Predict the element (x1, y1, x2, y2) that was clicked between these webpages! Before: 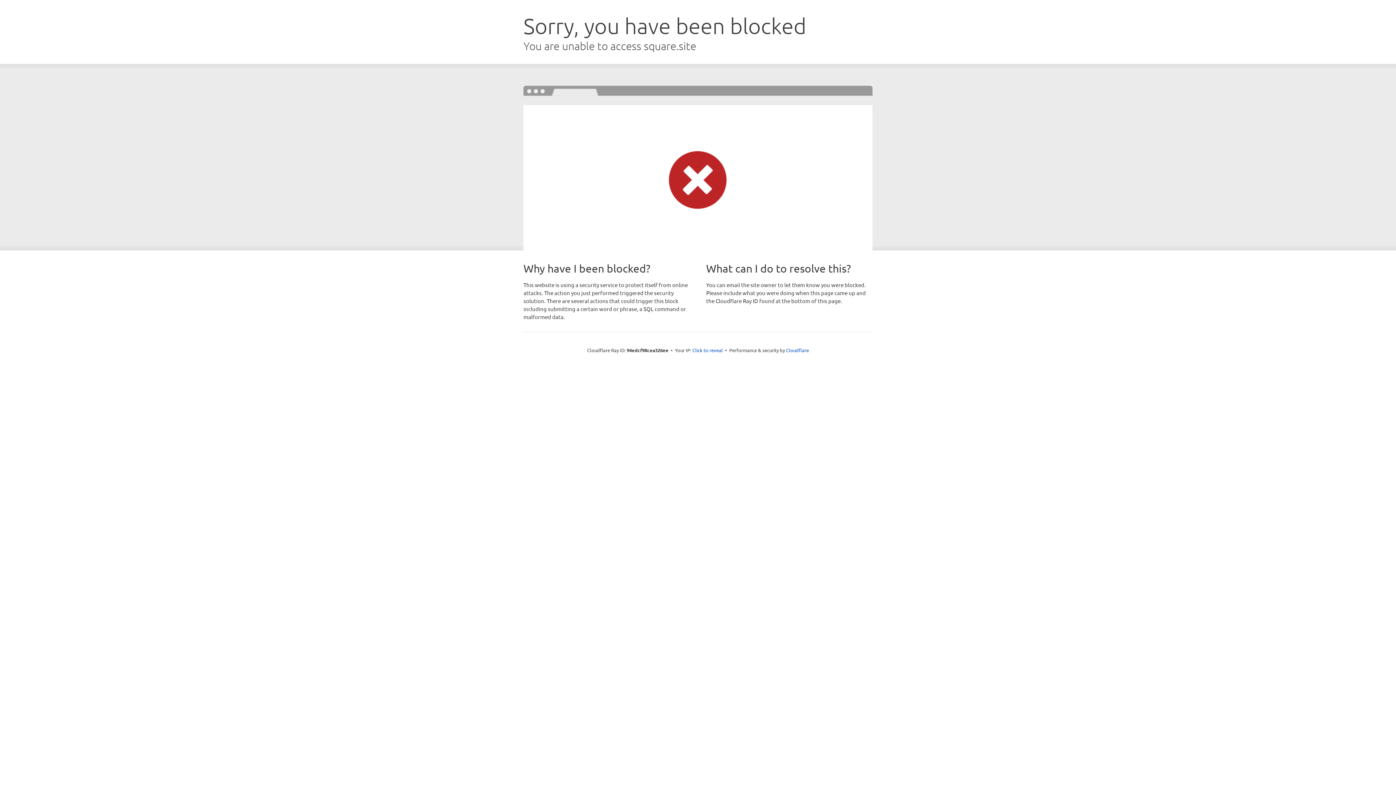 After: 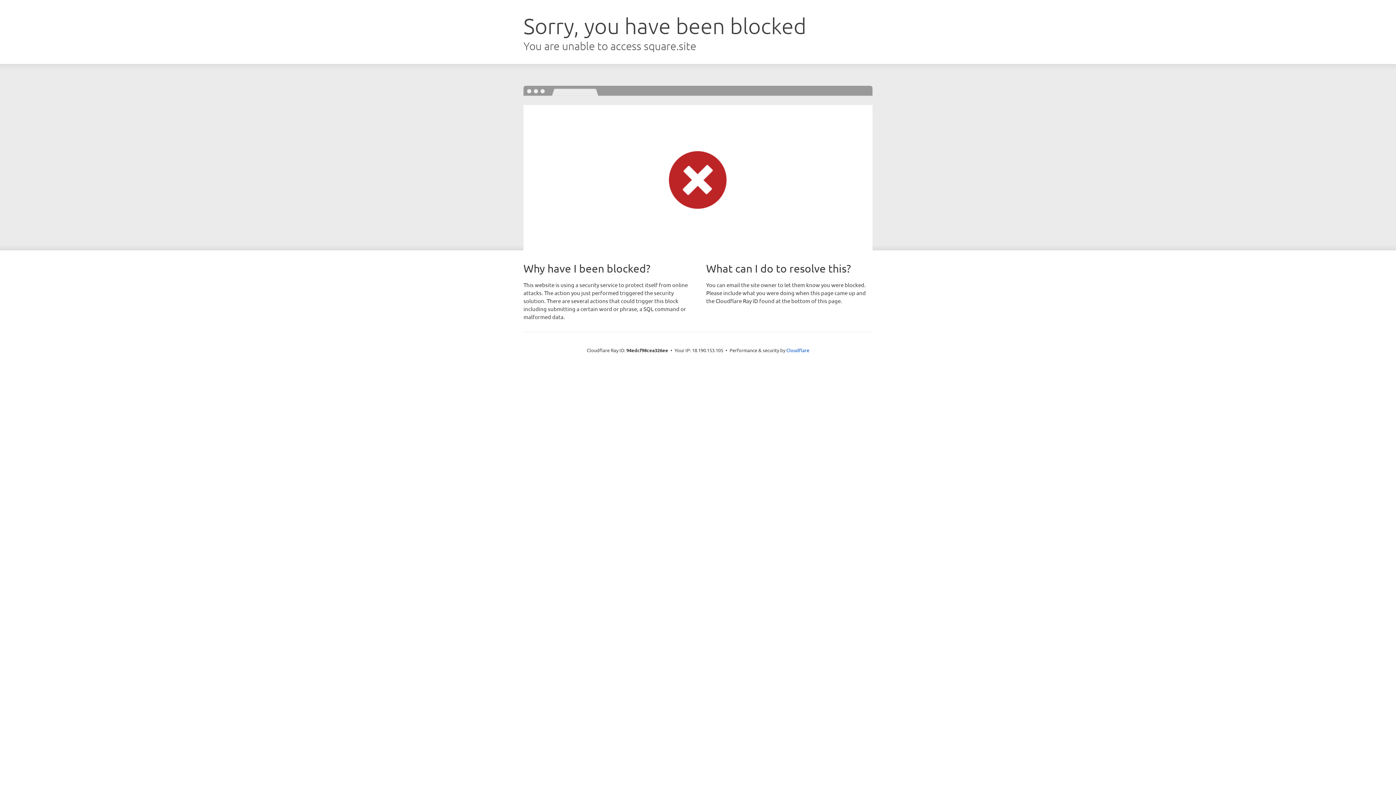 Action: label: Click to reveal bbox: (692, 346, 723, 353)